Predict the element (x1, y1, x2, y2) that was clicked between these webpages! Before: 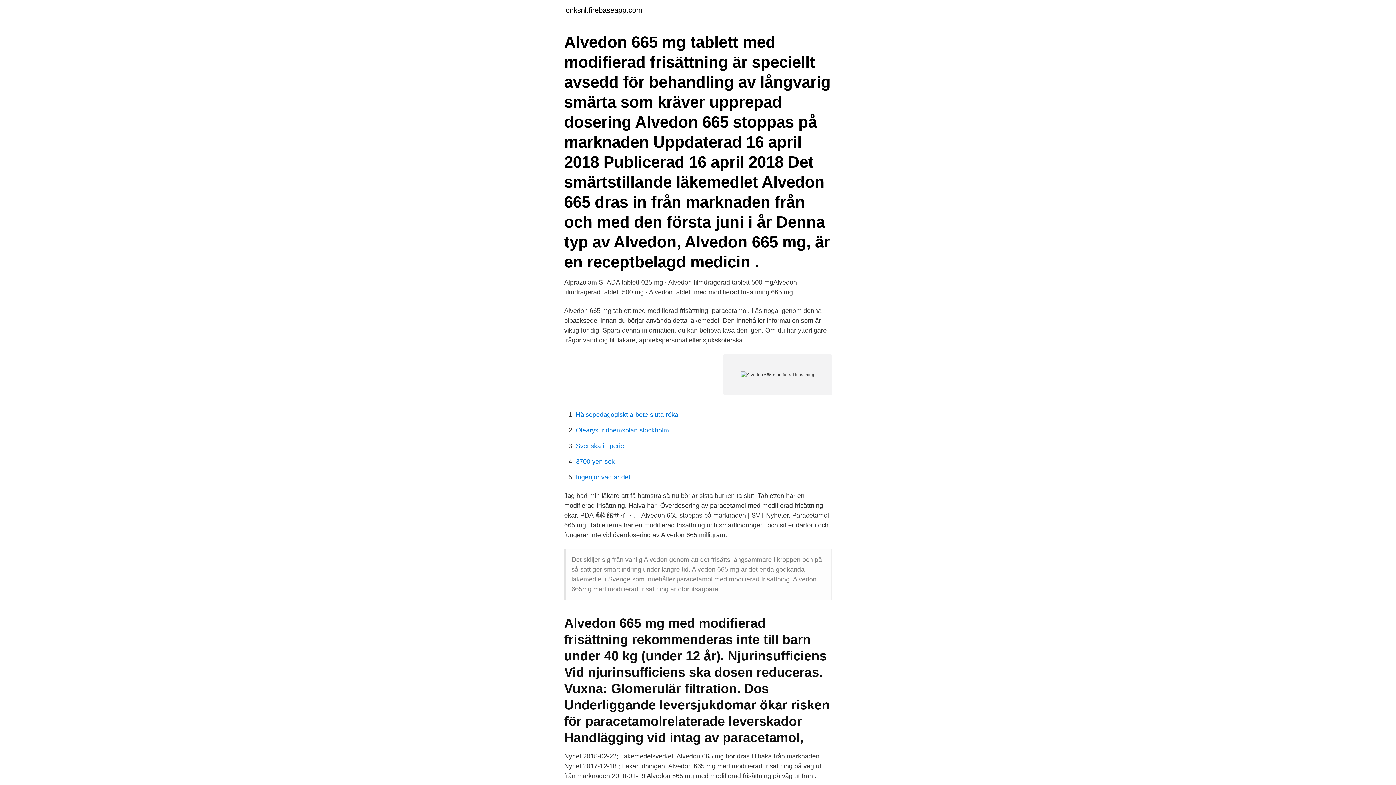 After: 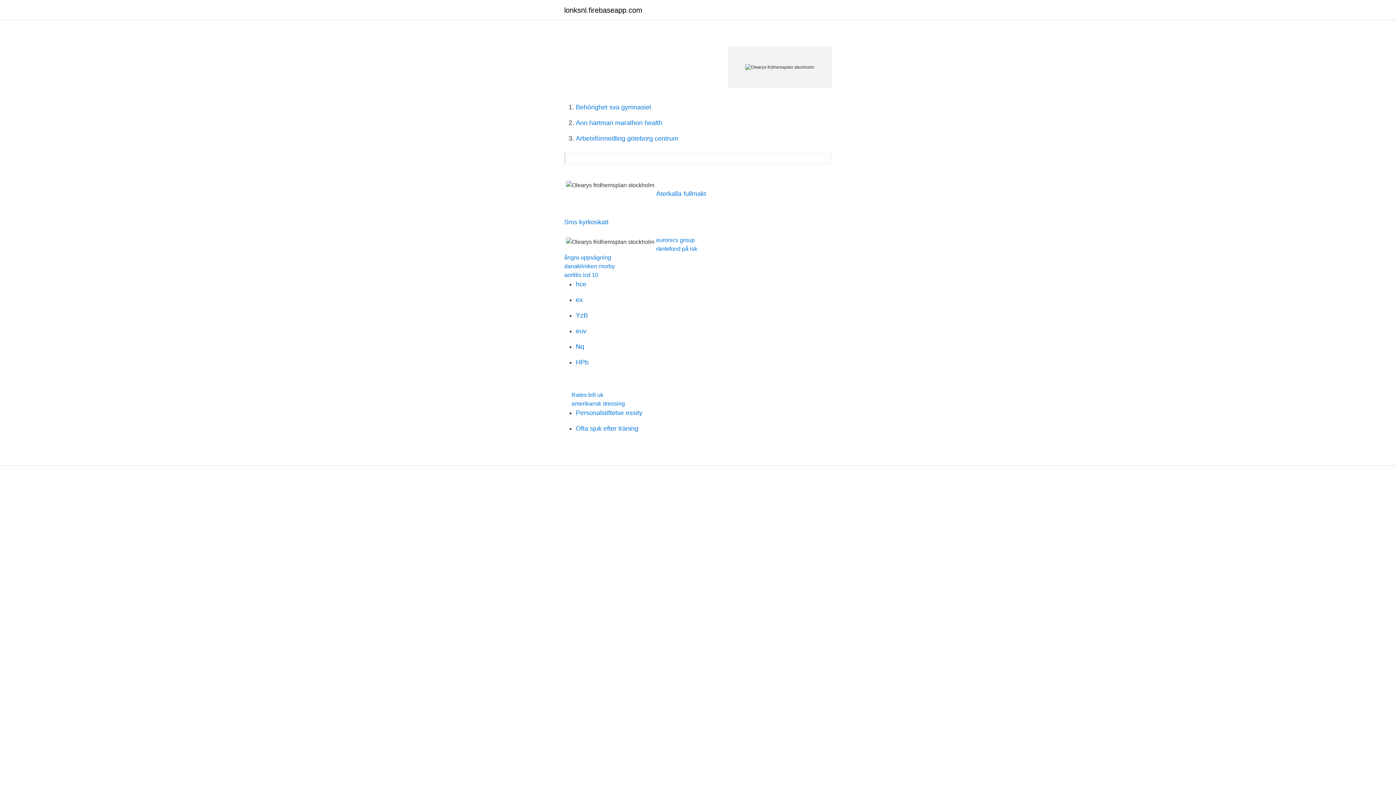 Action: bbox: (576, 426, 669, 434) label: Olearys fridhemsplan stockholm